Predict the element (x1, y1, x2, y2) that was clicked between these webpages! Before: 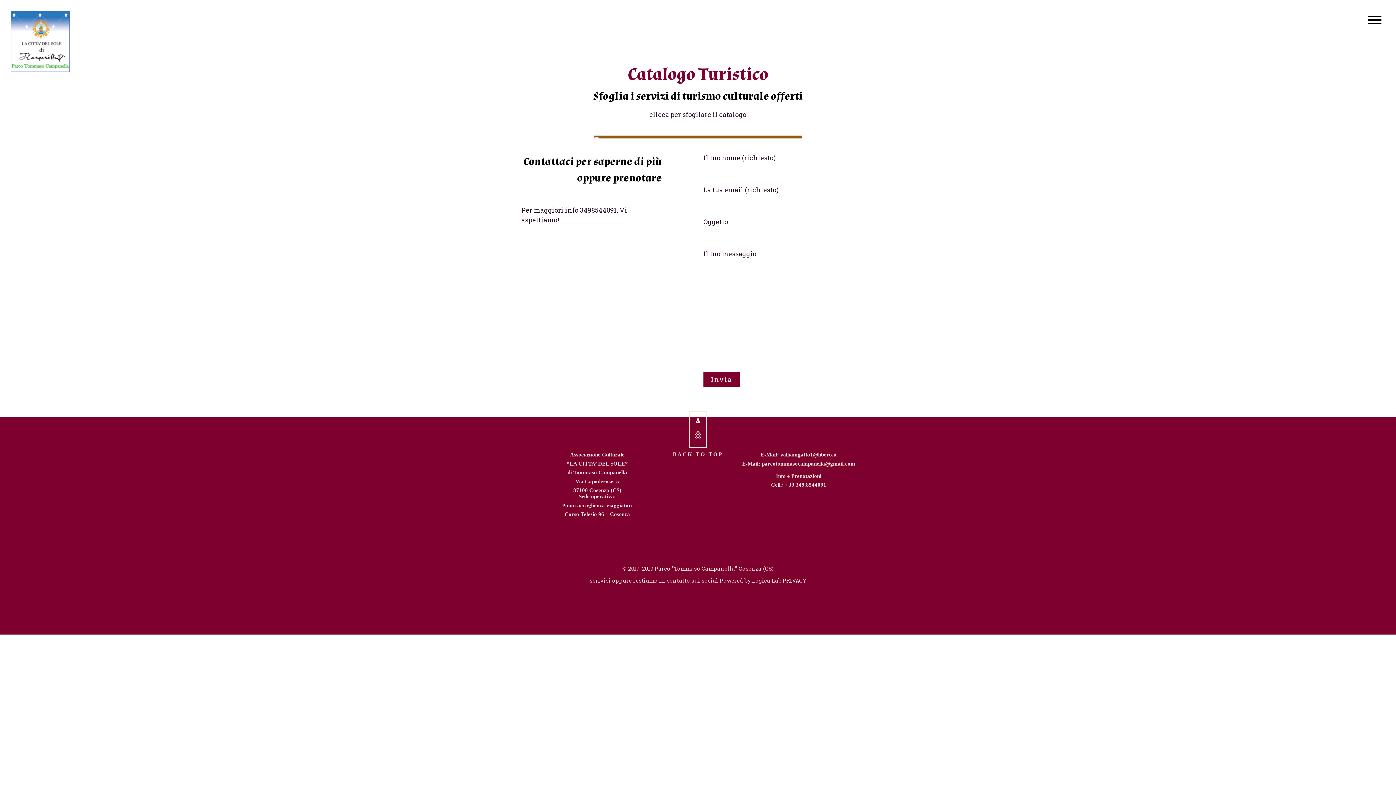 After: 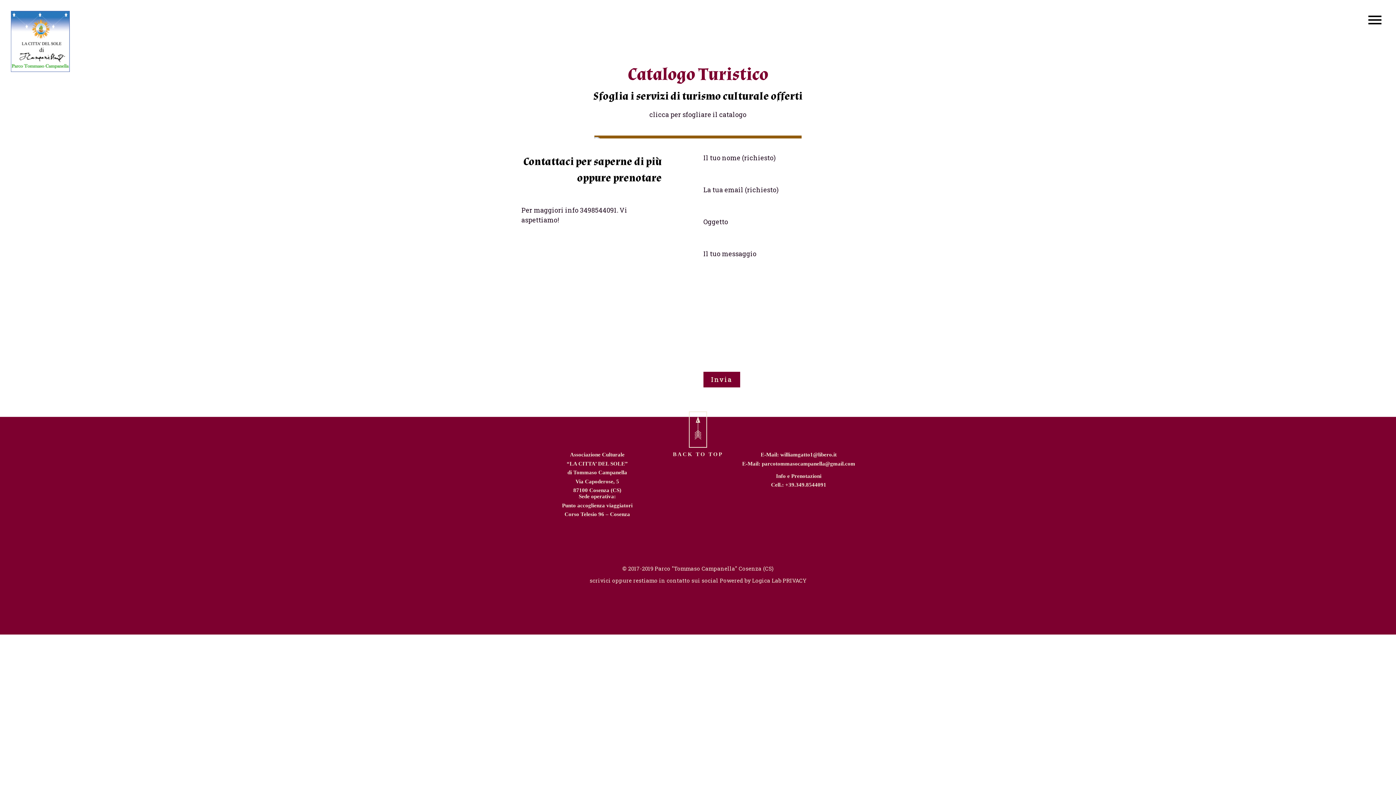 Action: bbox: (689, 411, 707, 448)